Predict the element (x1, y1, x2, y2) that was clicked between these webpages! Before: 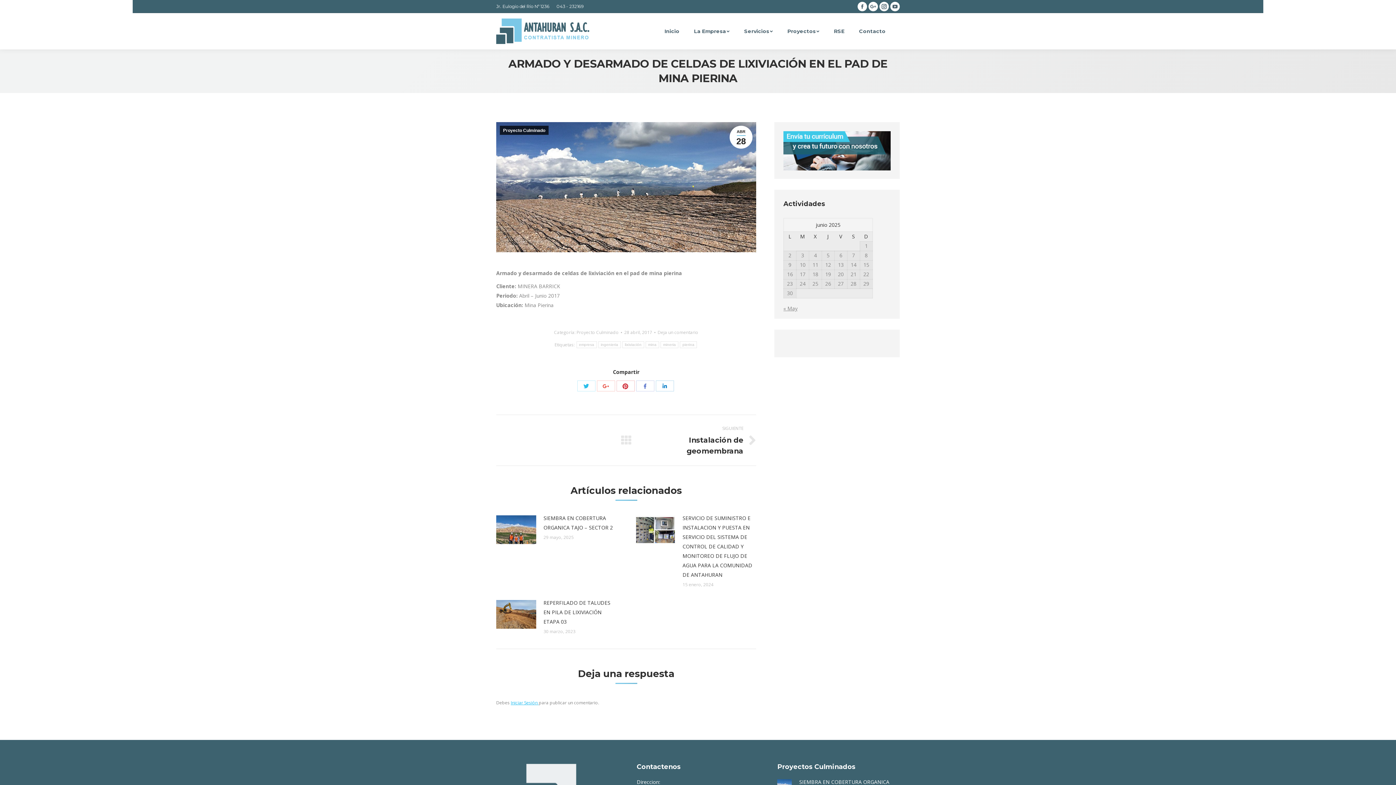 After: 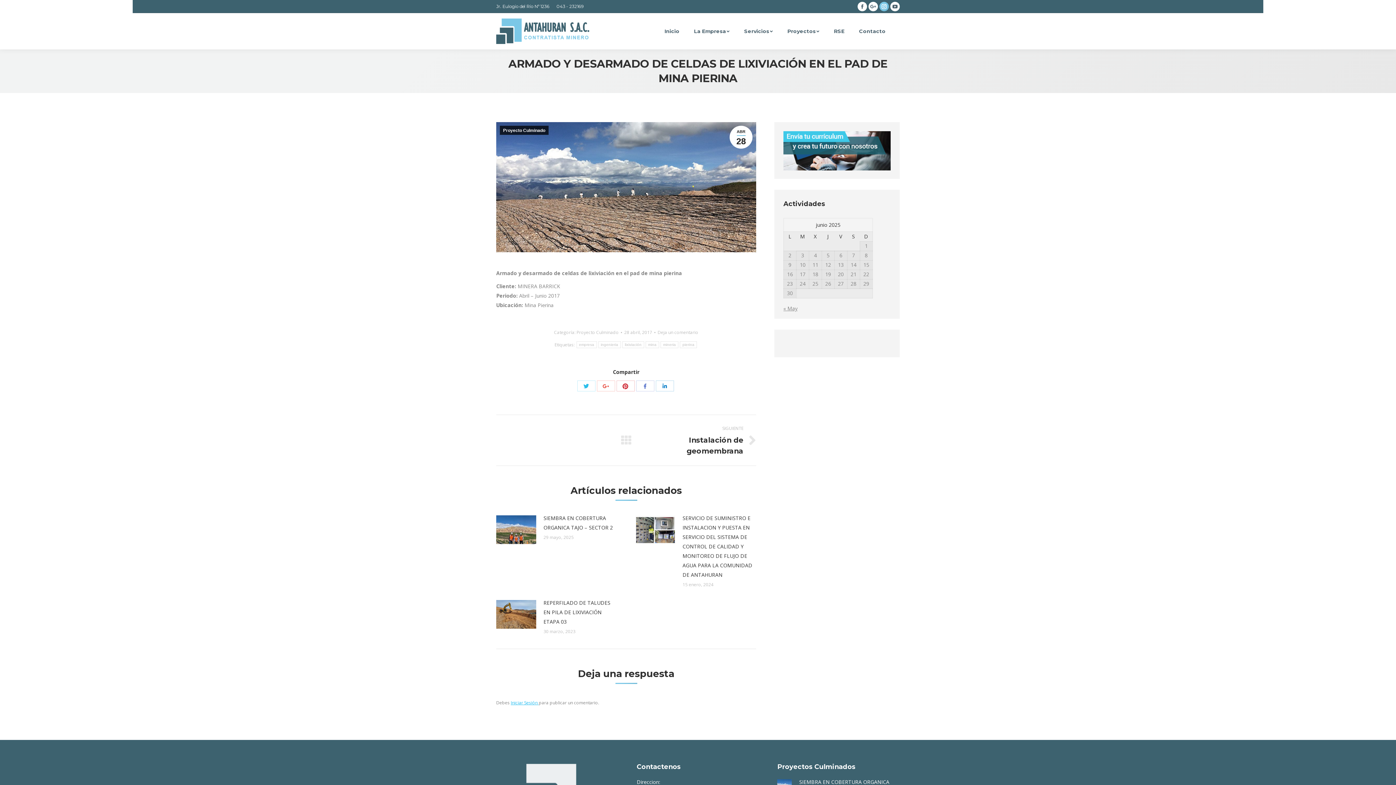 Action: bbox: (879, 1, 889, 11) label: Instagram